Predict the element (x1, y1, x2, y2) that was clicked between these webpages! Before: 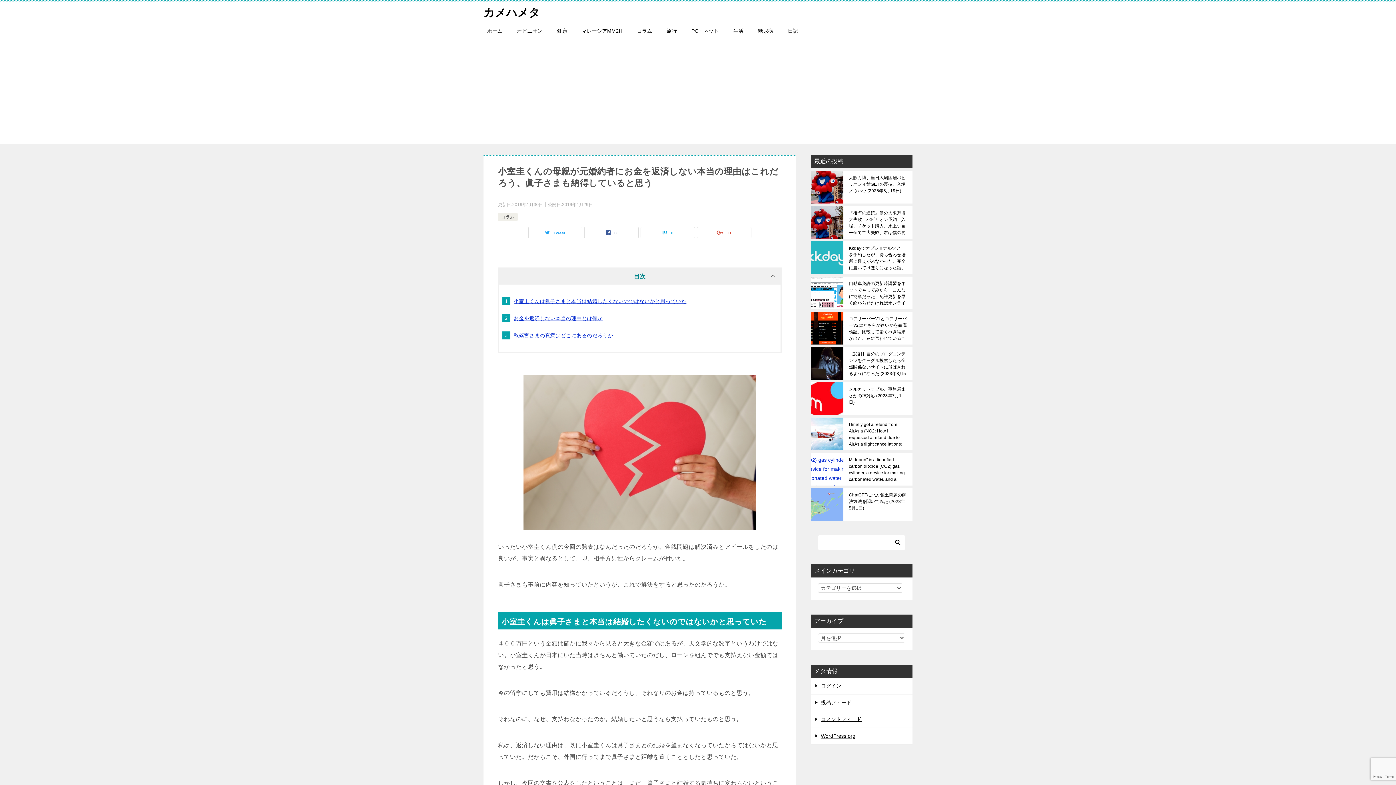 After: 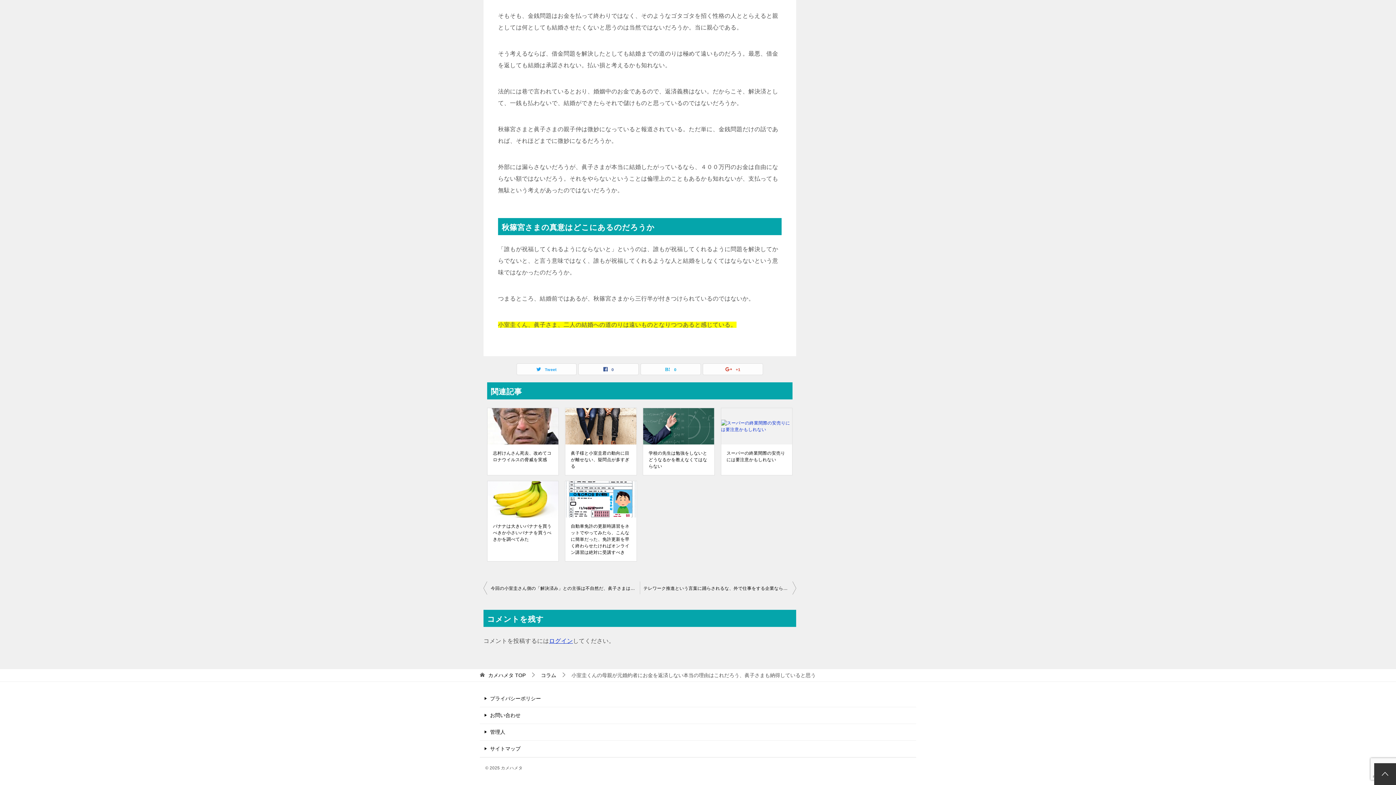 Action: label: 秋篠宮さまの真意はどこにあるのだろうか bbox: (513, 332, 613, 338)